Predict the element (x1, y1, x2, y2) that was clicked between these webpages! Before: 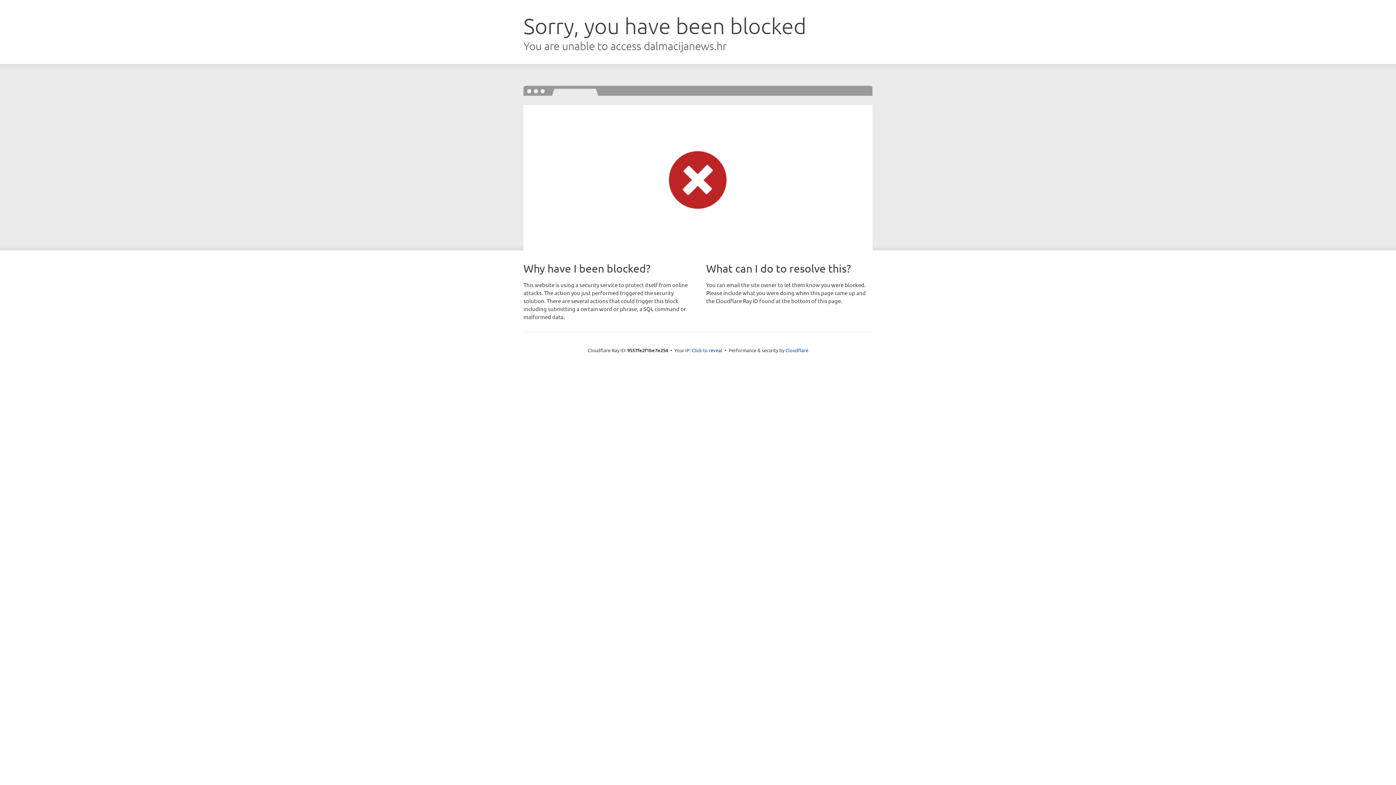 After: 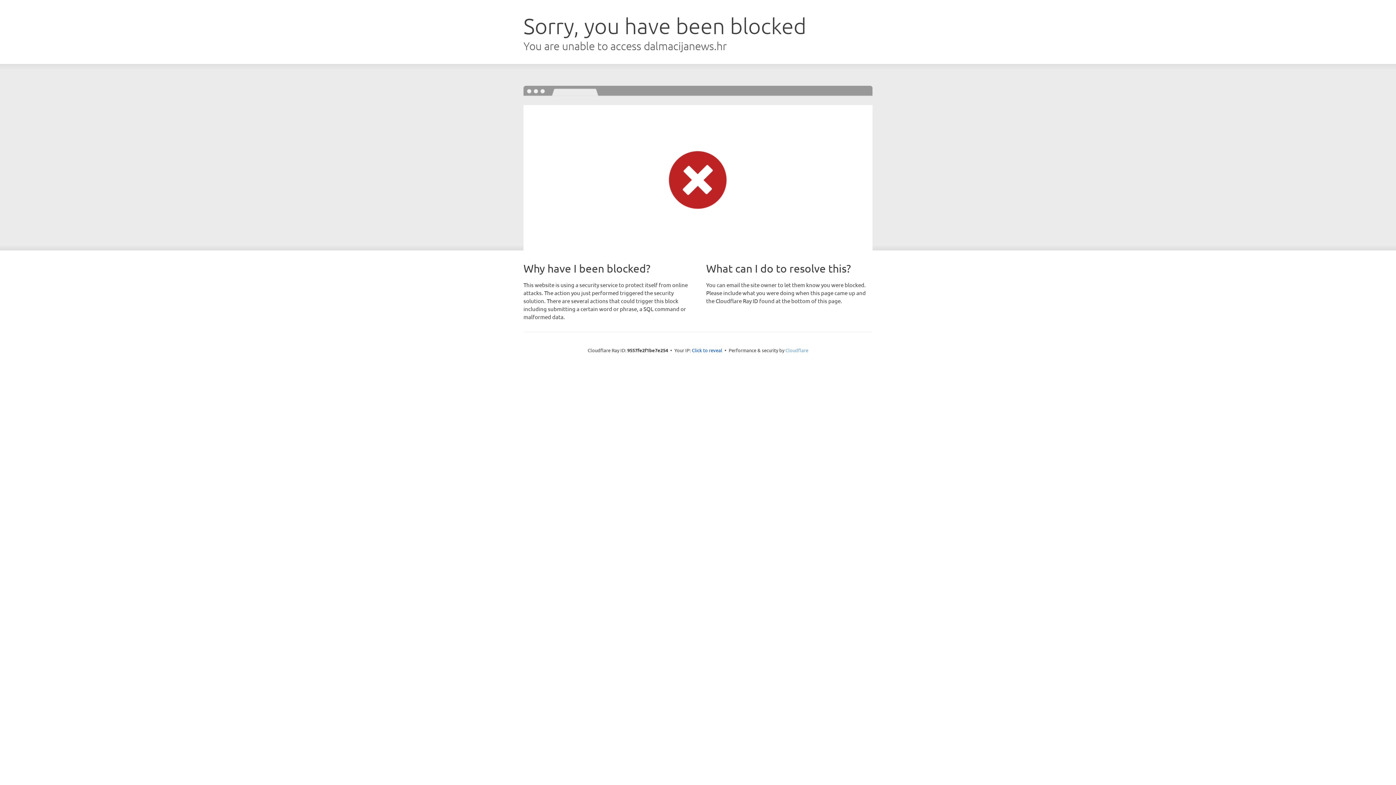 Action: label: Cloudflare bbox: (785, 347, 808, 353)